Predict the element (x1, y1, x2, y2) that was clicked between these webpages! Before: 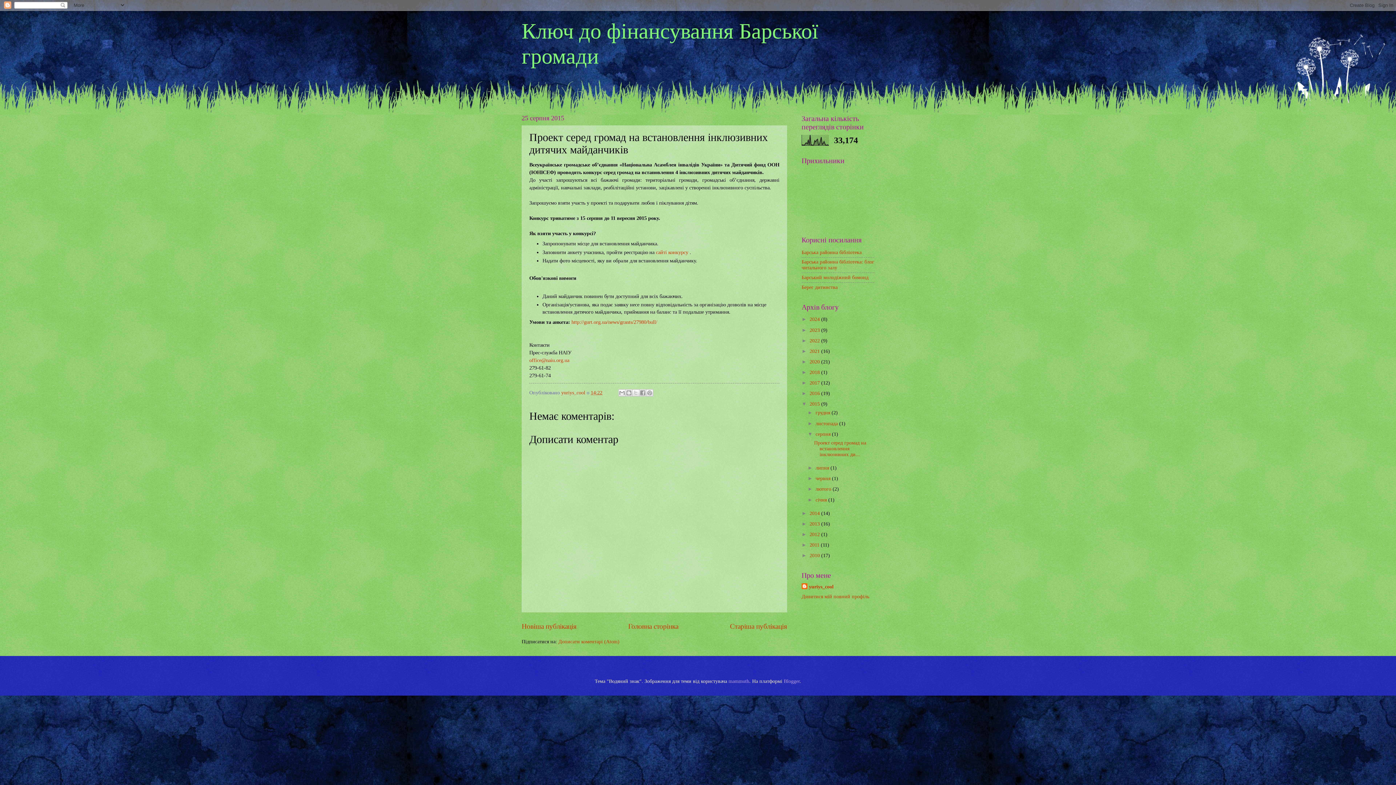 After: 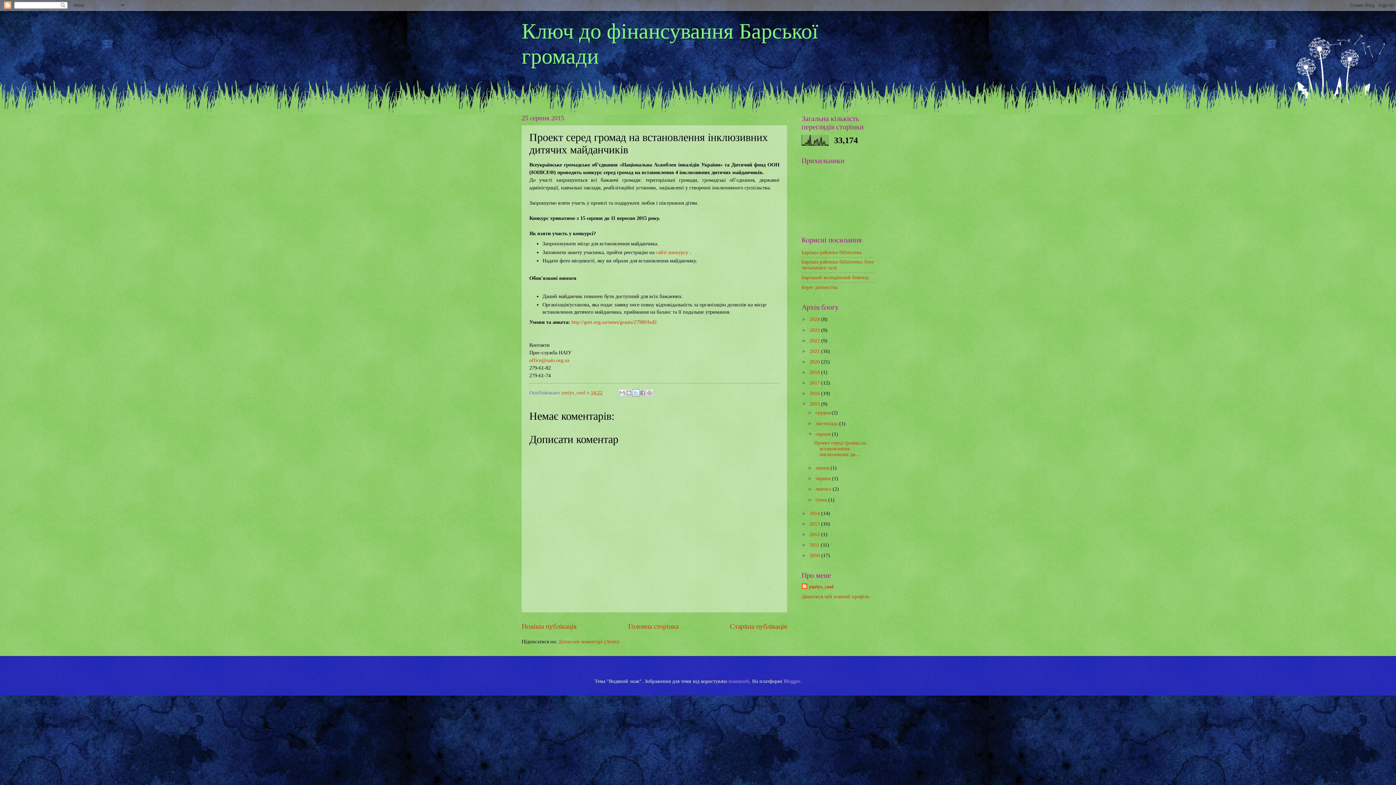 Action: bbox: (632, 389, 639, 396) label: Поділитися в X